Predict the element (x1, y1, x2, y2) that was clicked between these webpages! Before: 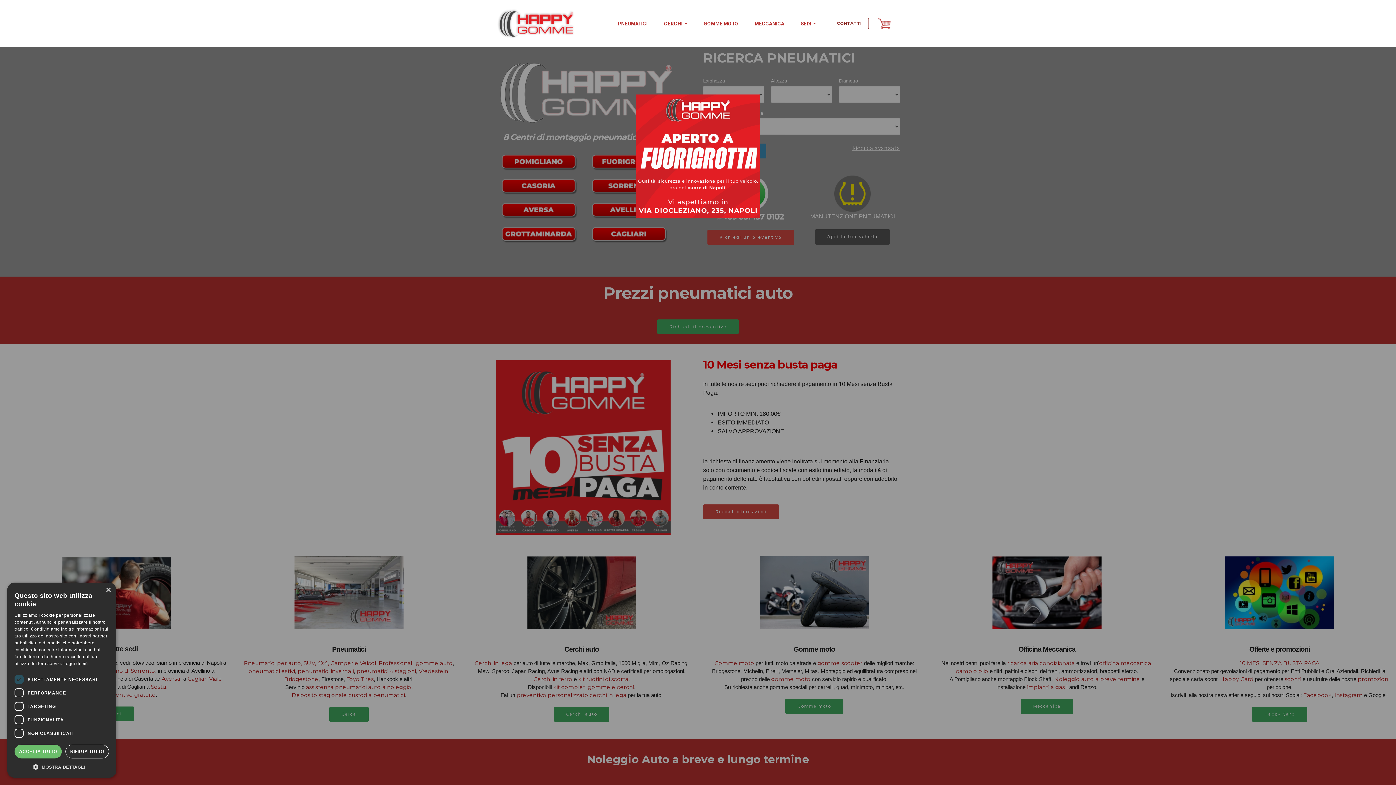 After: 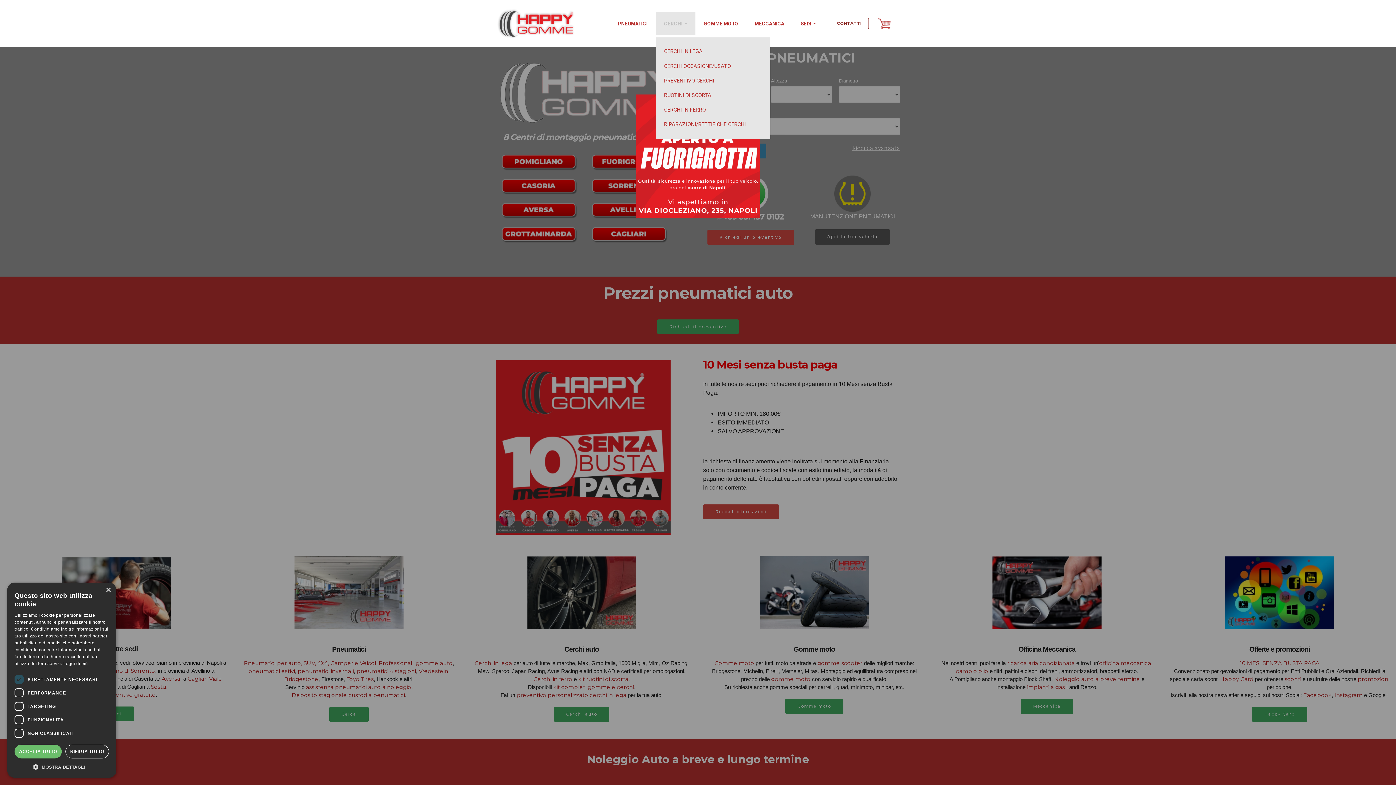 Action: bbox: (664, 19, 682, 27) label: CERCHI